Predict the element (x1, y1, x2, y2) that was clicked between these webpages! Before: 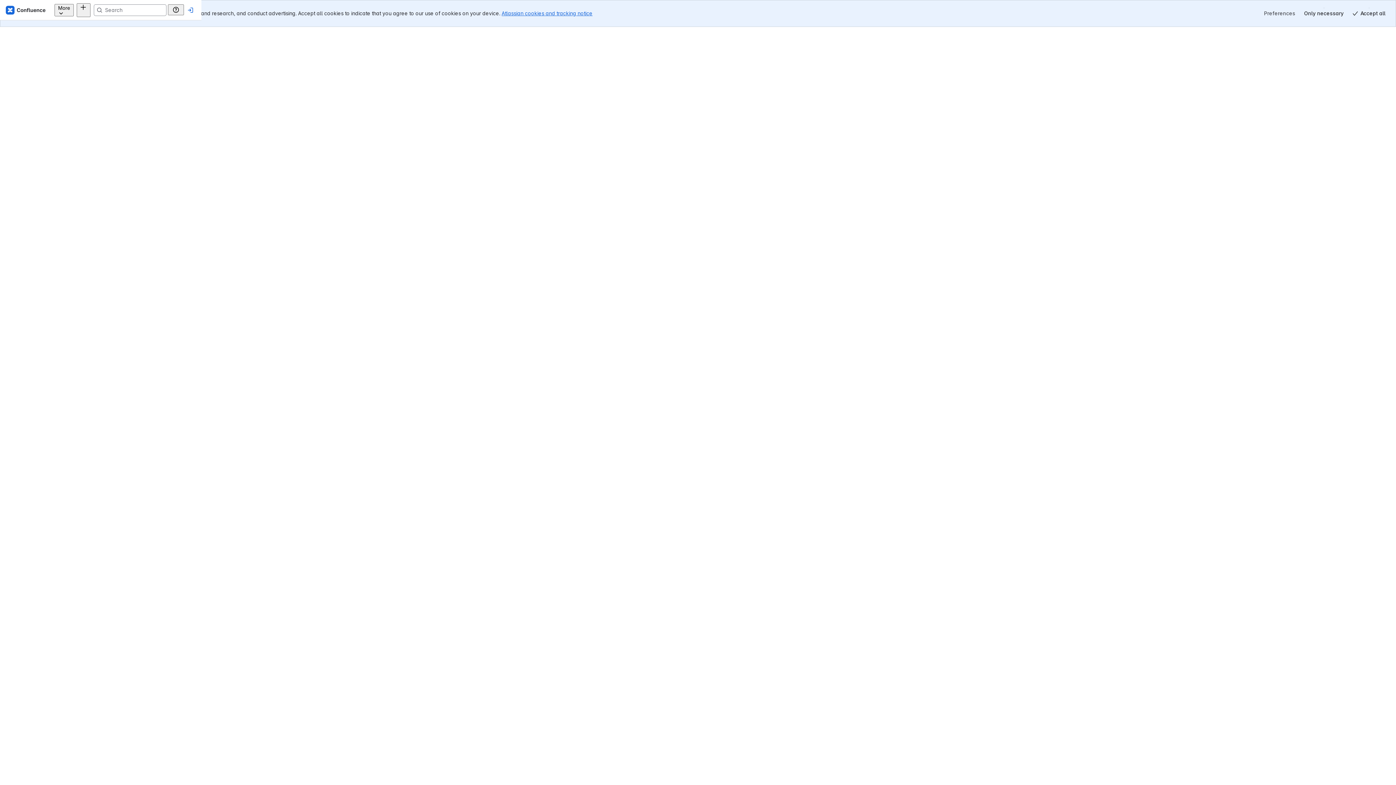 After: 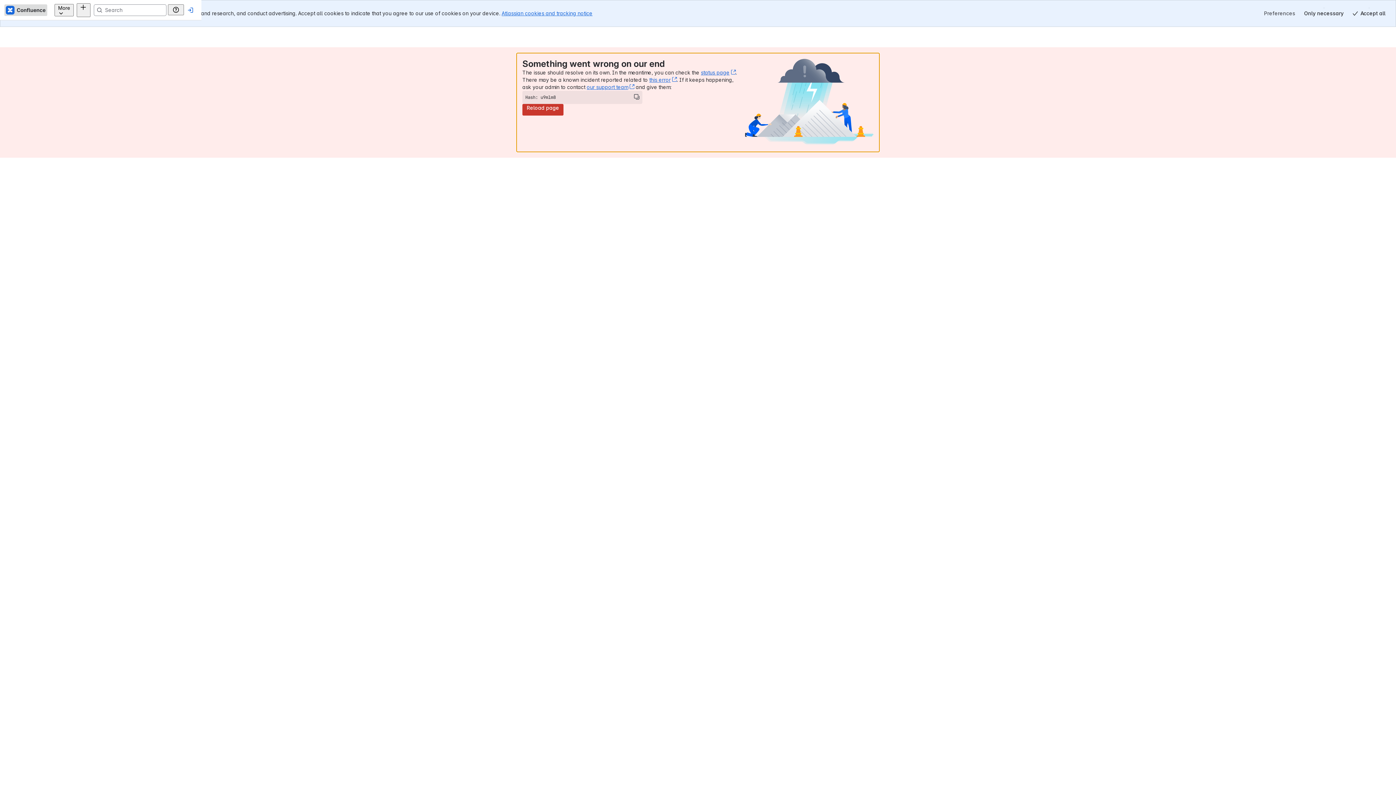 Action: label: Confluence Home bbox: (17, 4, 60, 15)